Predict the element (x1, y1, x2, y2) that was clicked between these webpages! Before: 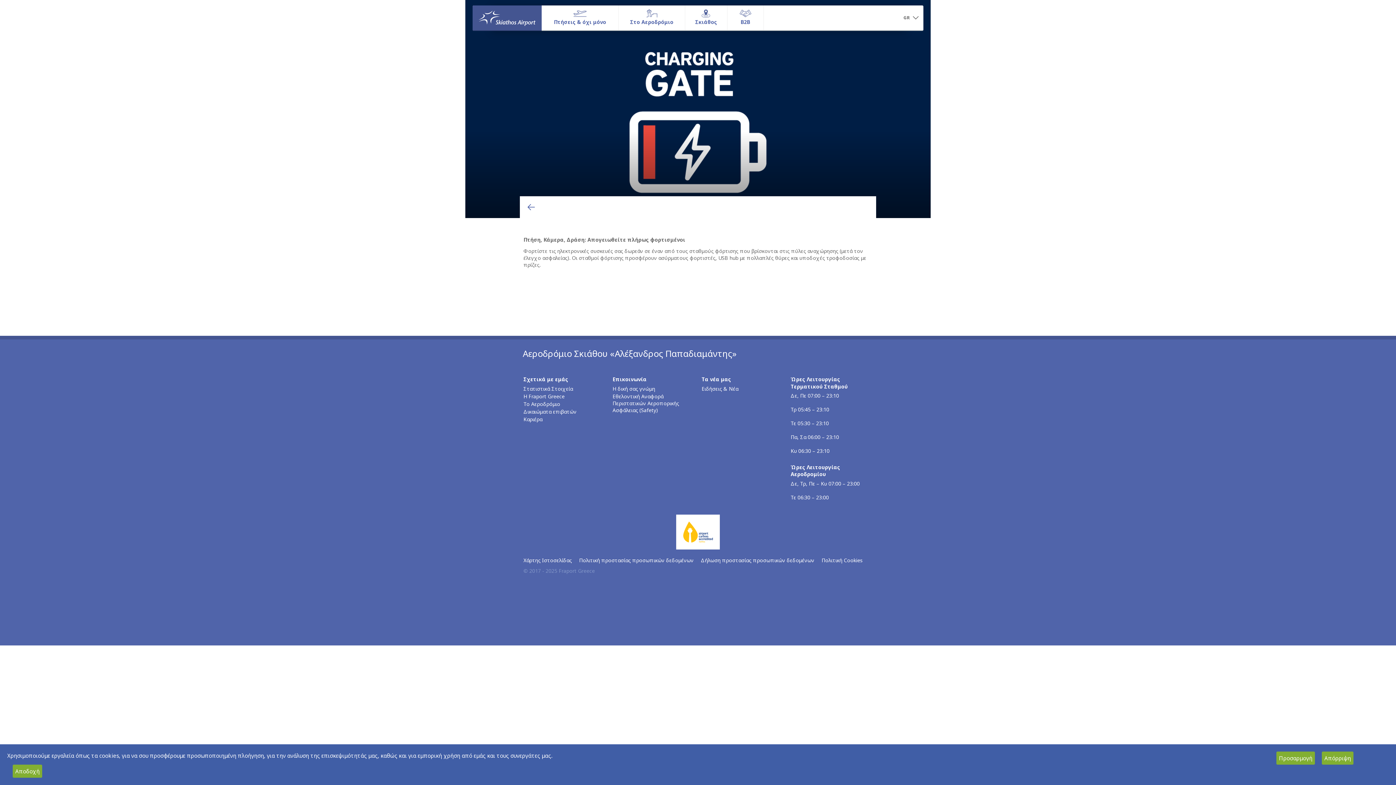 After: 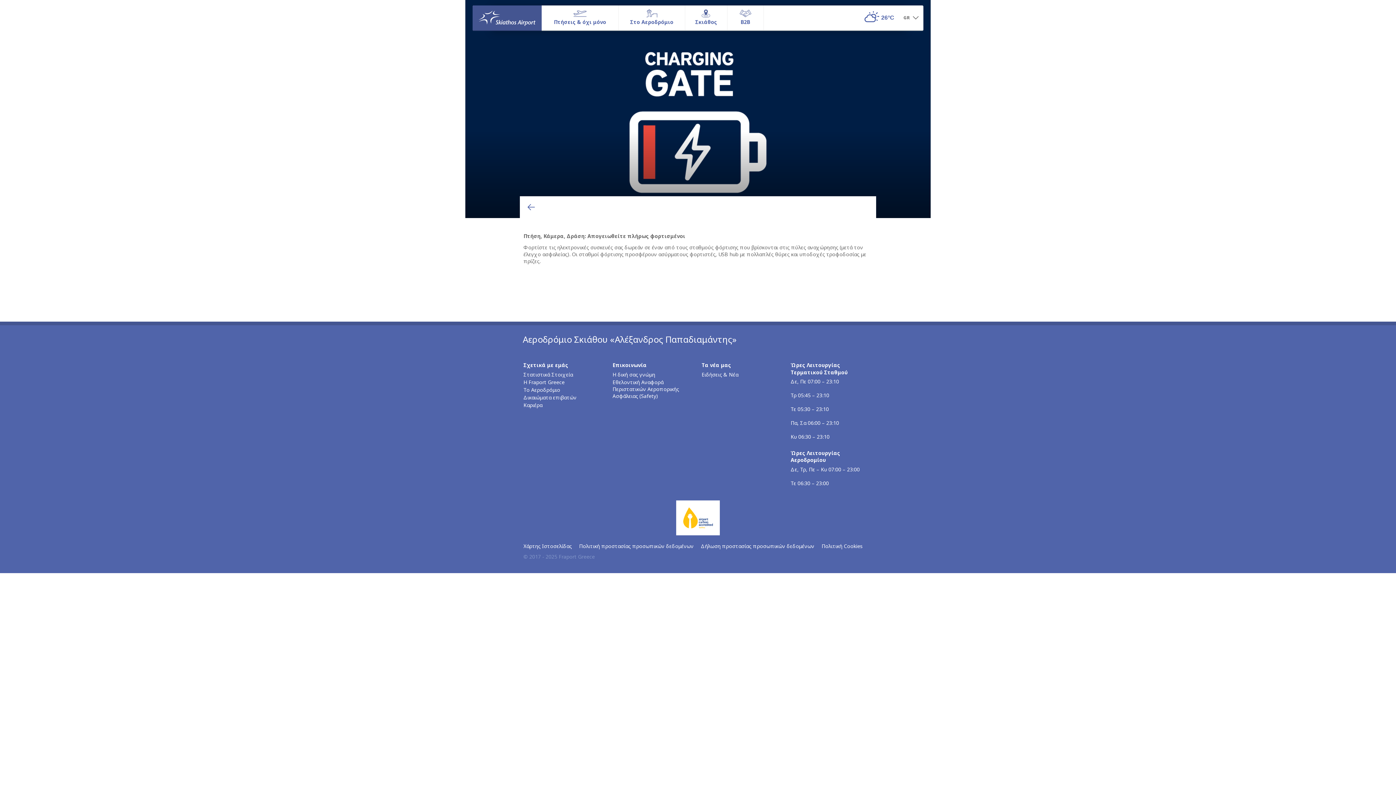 Action: bbox: (12, 765, 42, 778) label: Αποδοχή